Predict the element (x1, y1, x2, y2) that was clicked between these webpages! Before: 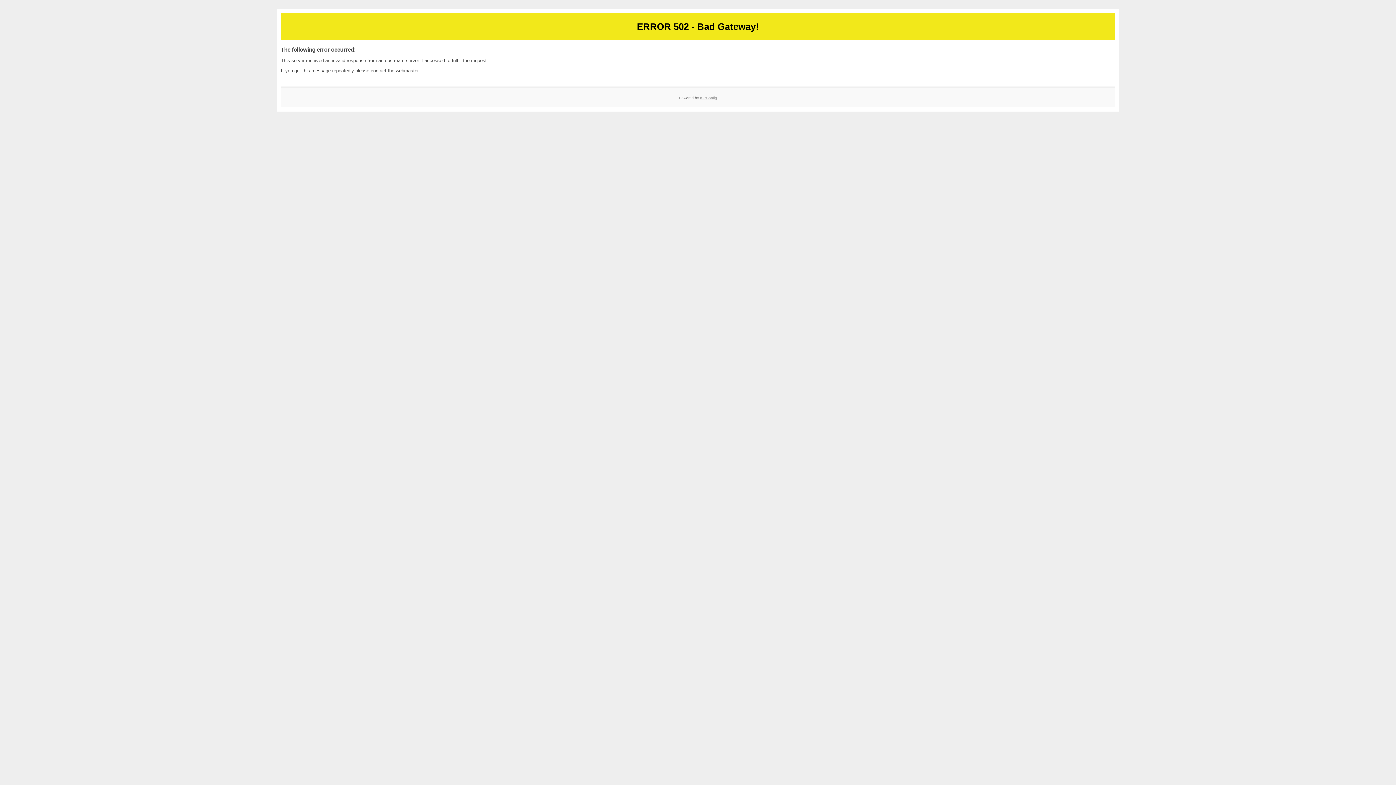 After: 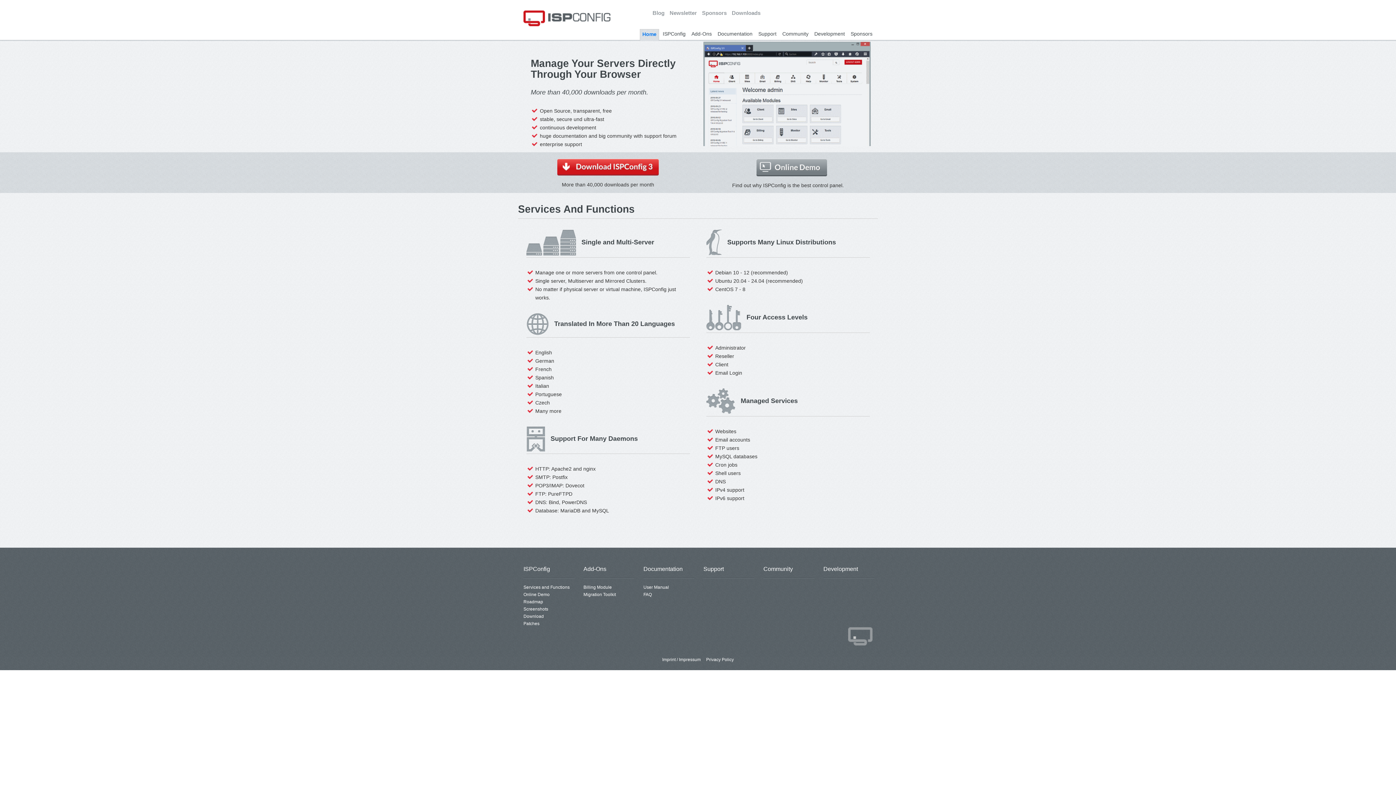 Action: label: ISPConfig bbox: (700, 95, 717, 99)